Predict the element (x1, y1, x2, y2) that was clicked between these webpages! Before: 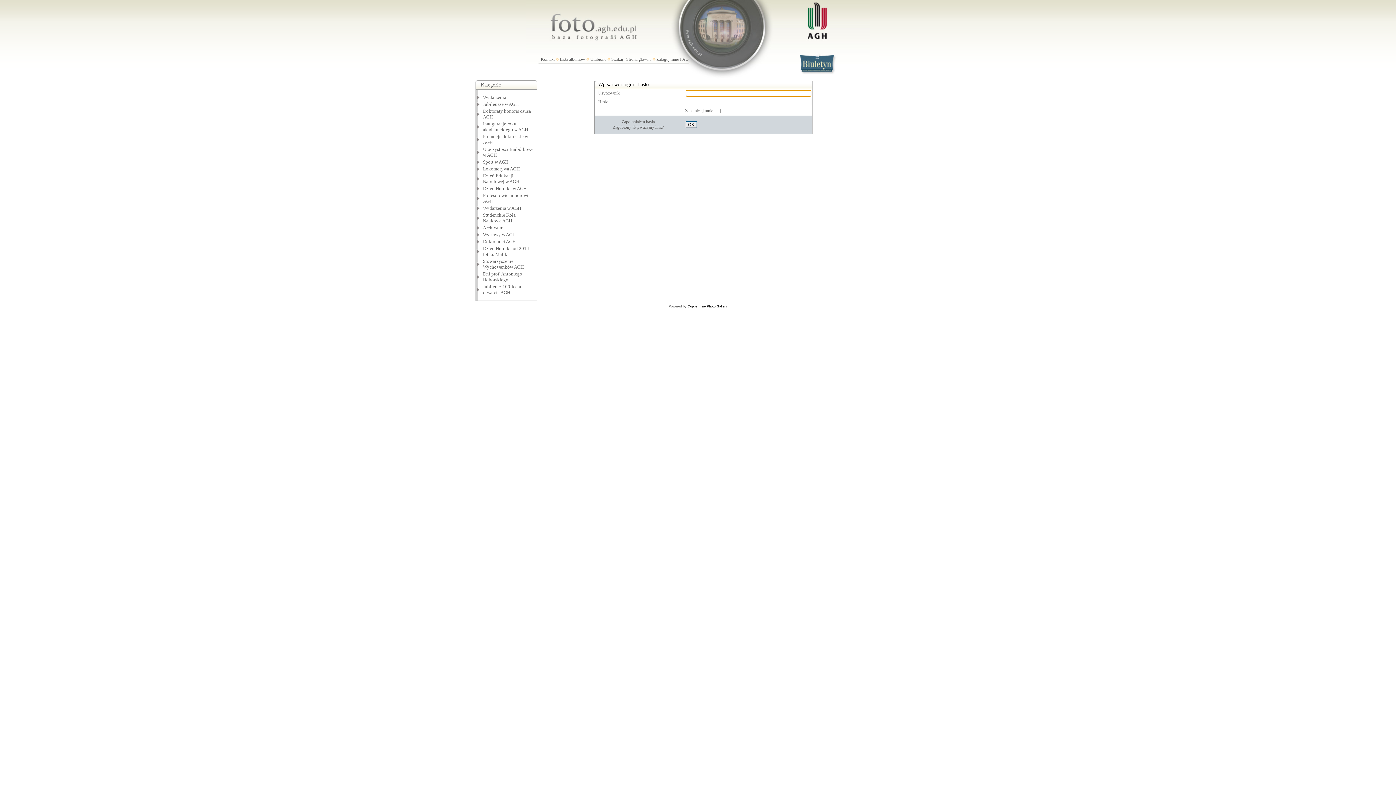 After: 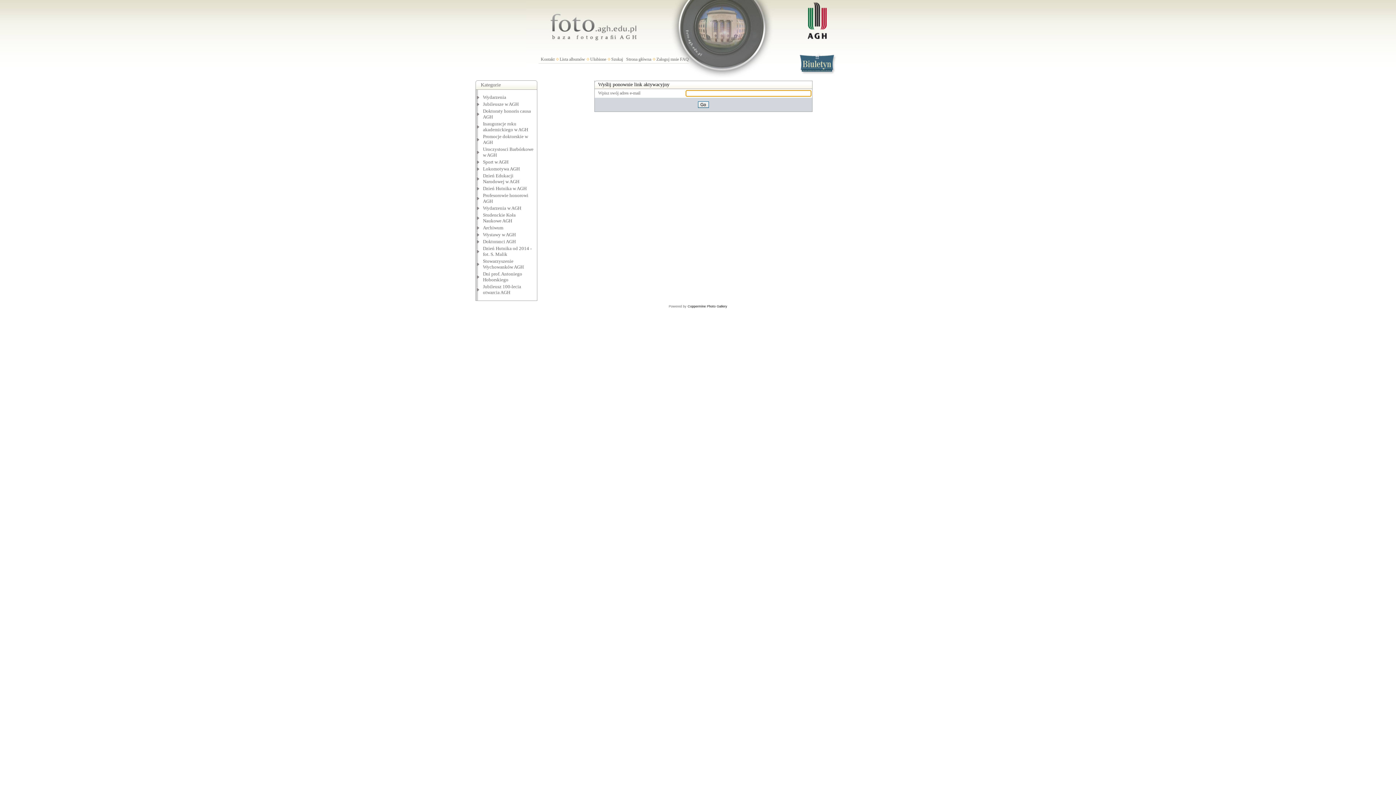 Action: bbox: (612, 124, 663, 129) label: Zagubiony aktywacyjny link?